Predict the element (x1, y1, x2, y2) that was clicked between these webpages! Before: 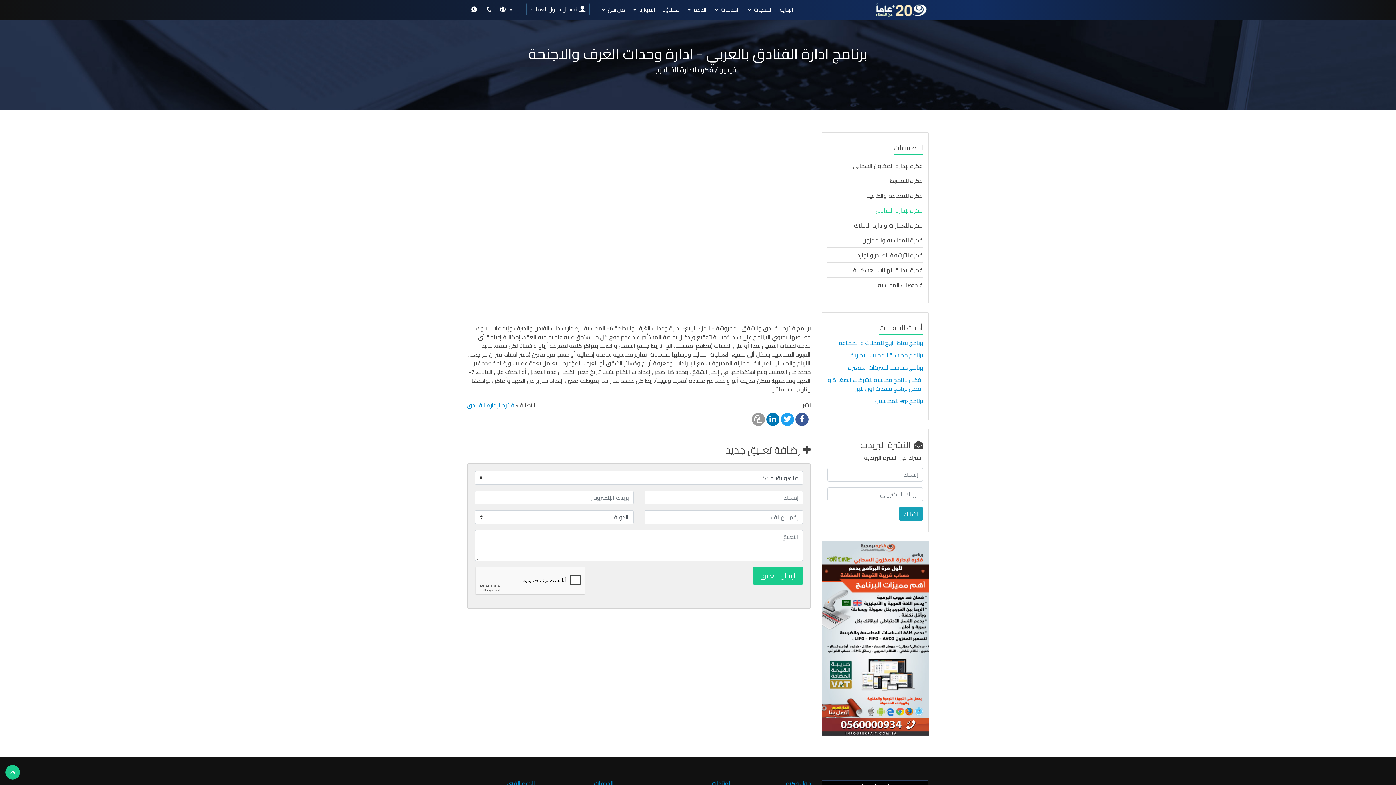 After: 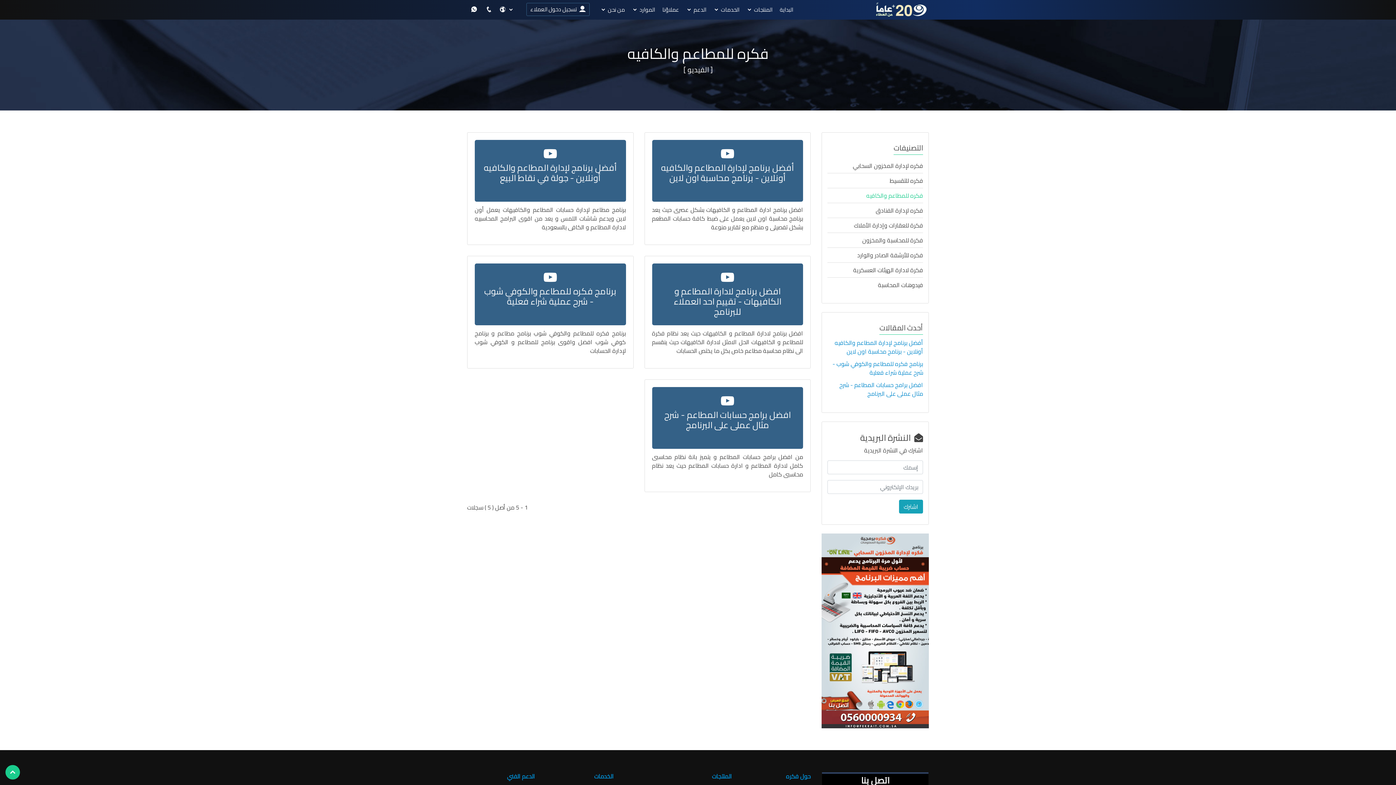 Action: label: فكره للمطاعم والكافيه bbox: (827, 188, 923, 203)